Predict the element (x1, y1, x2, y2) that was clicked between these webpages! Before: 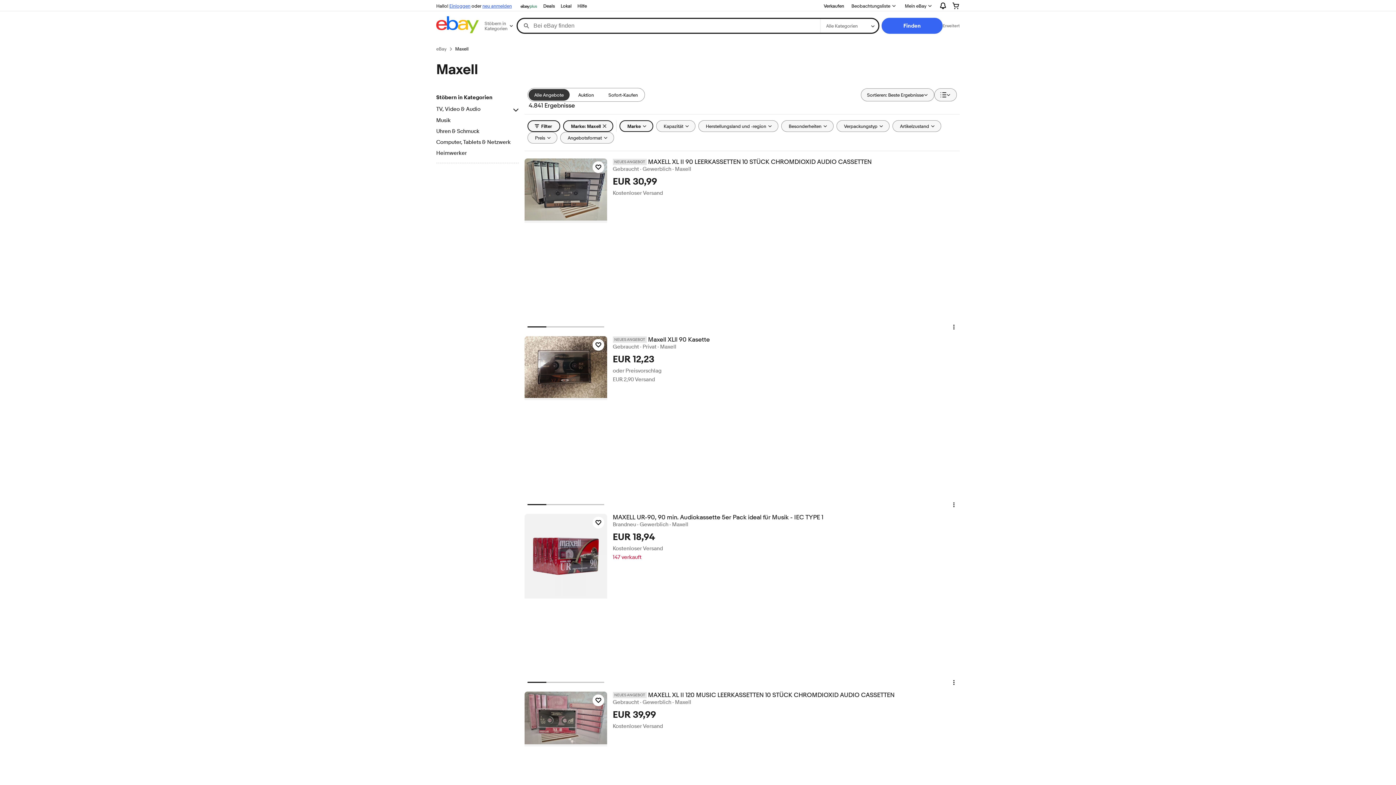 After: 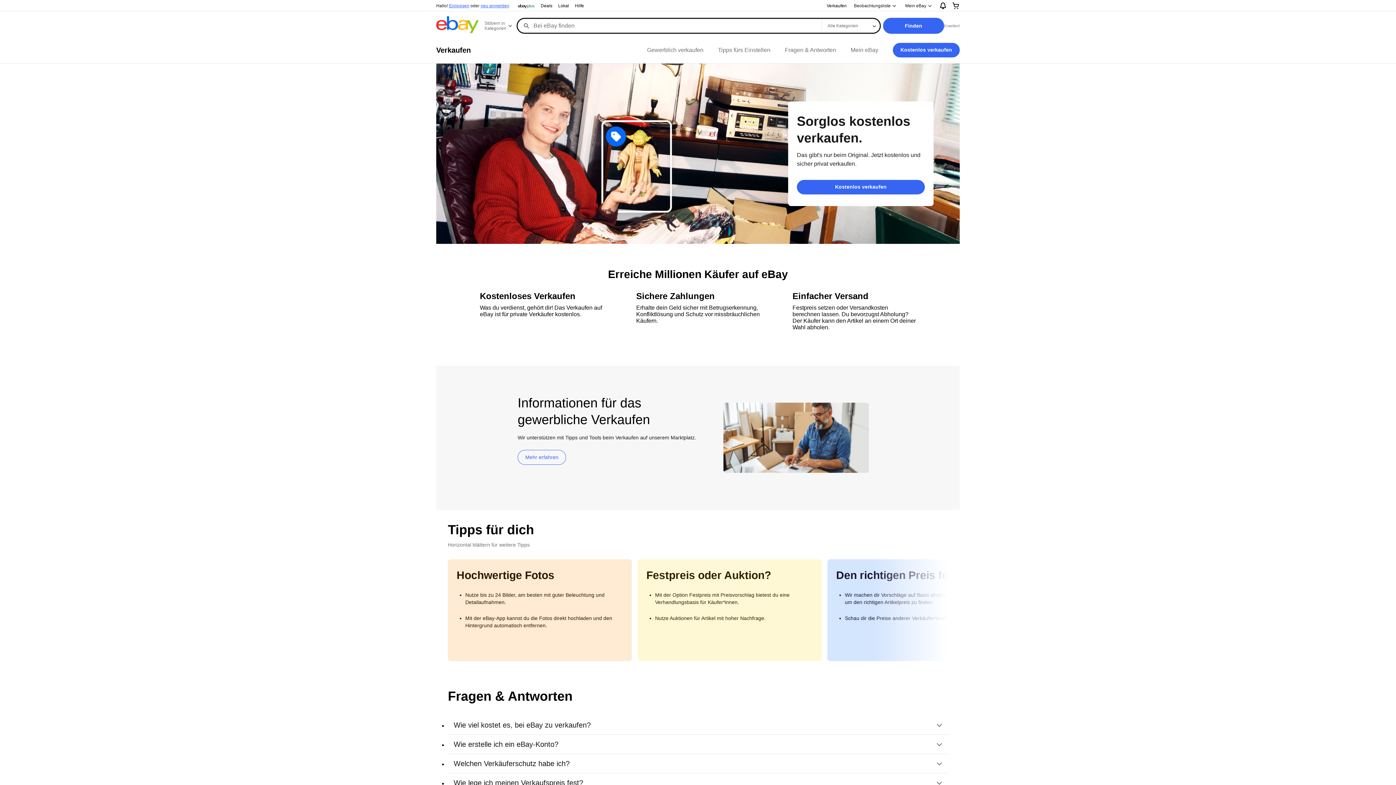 Action: label: Verkaufen bbox: (821, 1, 847, 10)